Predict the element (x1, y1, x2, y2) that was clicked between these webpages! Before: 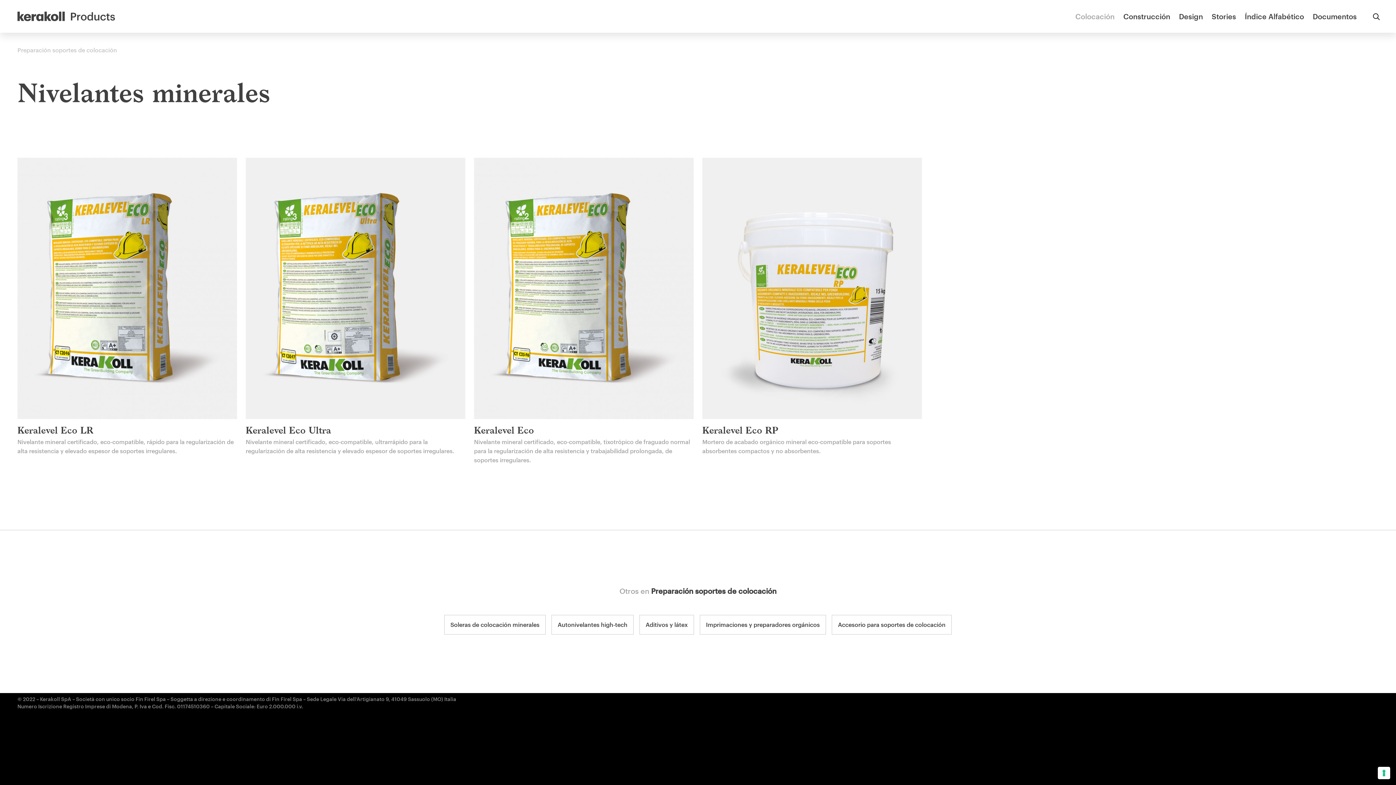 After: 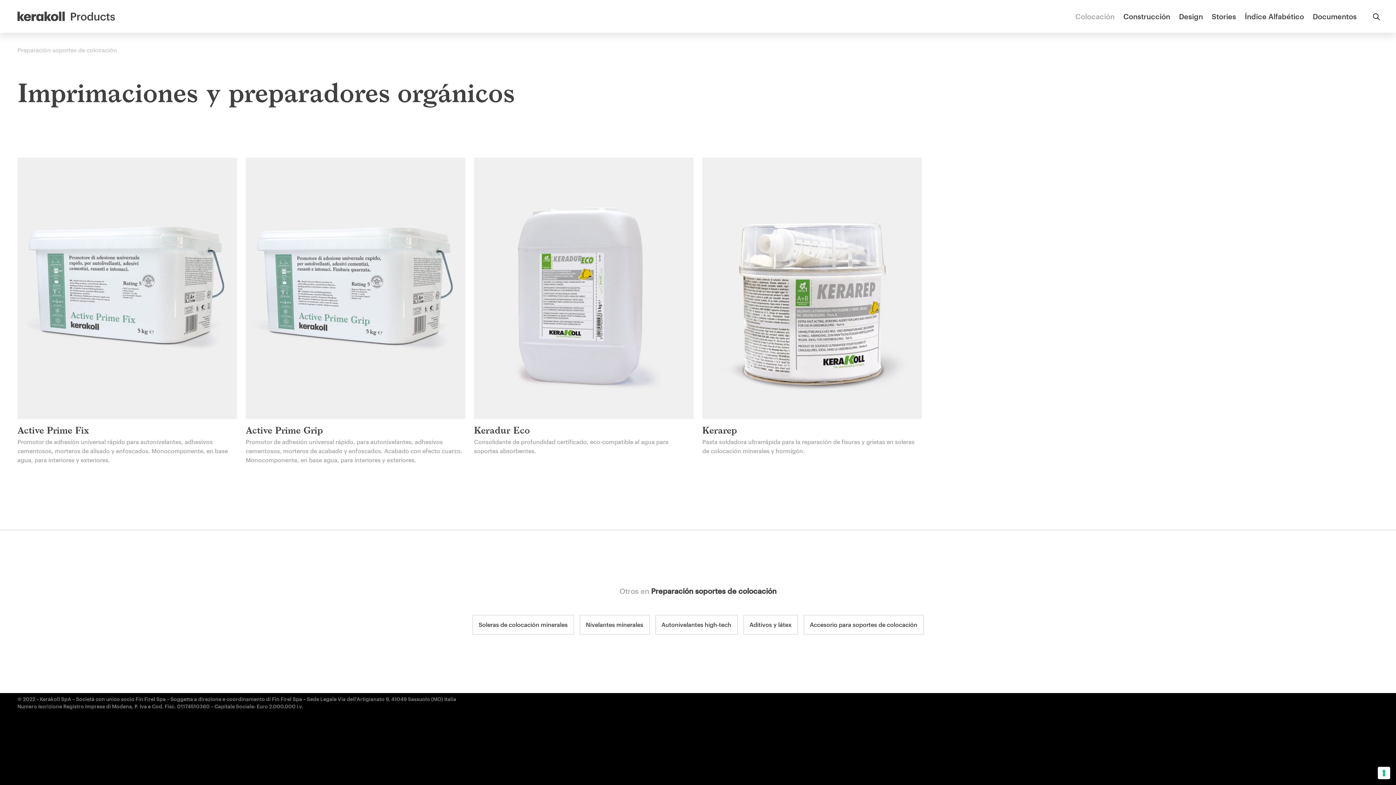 Action: label: Imprimaciones y preparadores orgánicos bbox: (700, 615, 825, 634)